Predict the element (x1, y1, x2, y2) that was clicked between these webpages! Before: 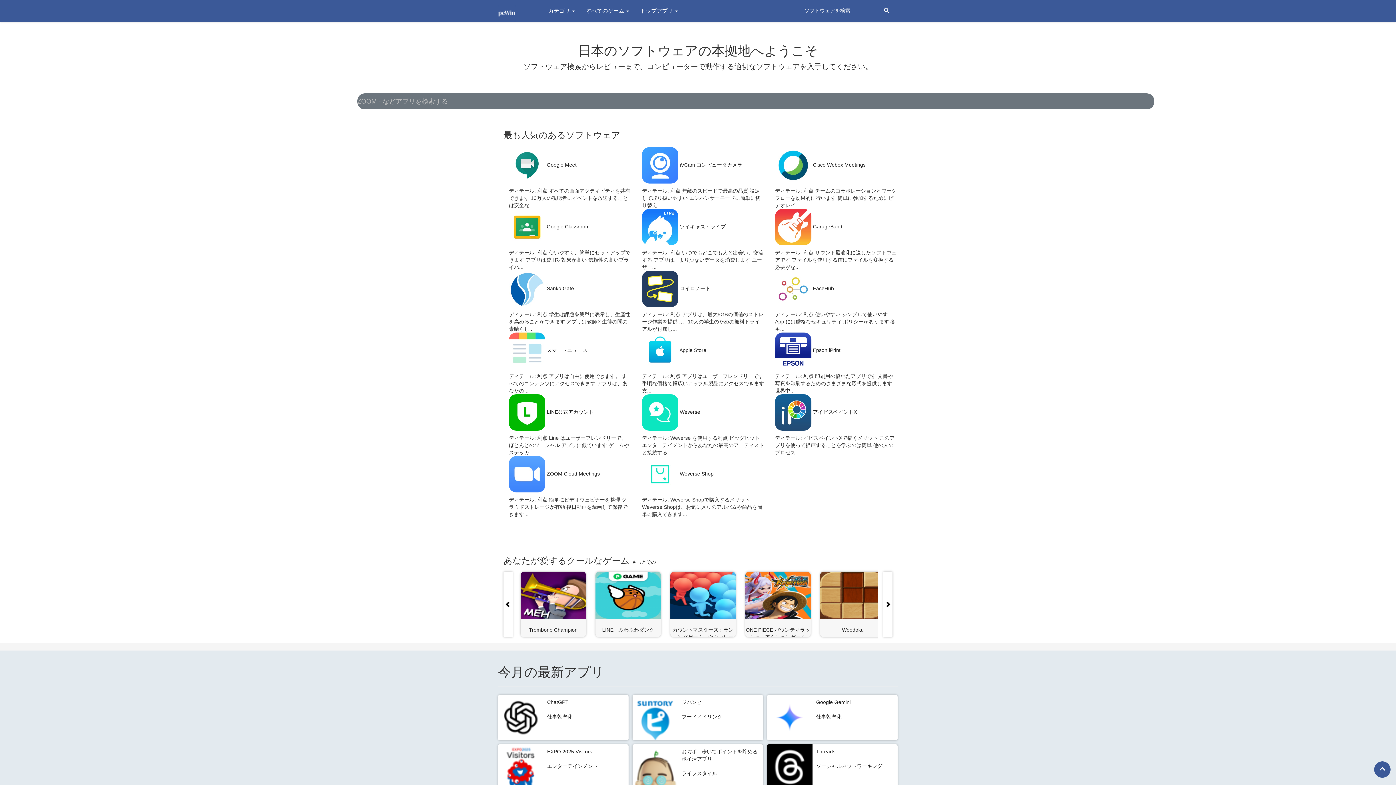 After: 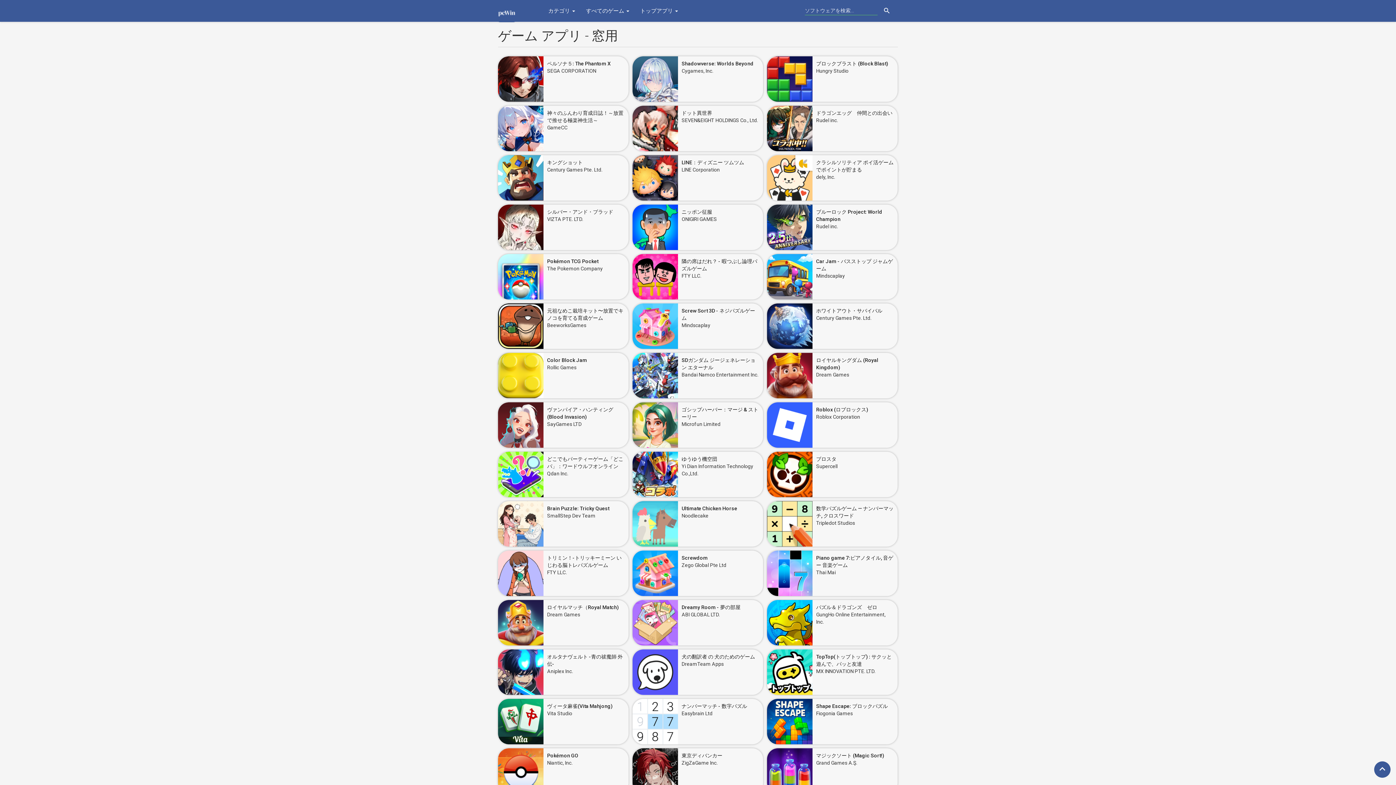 Action: label: もっとその bbox: (632, 559, 656, 565)